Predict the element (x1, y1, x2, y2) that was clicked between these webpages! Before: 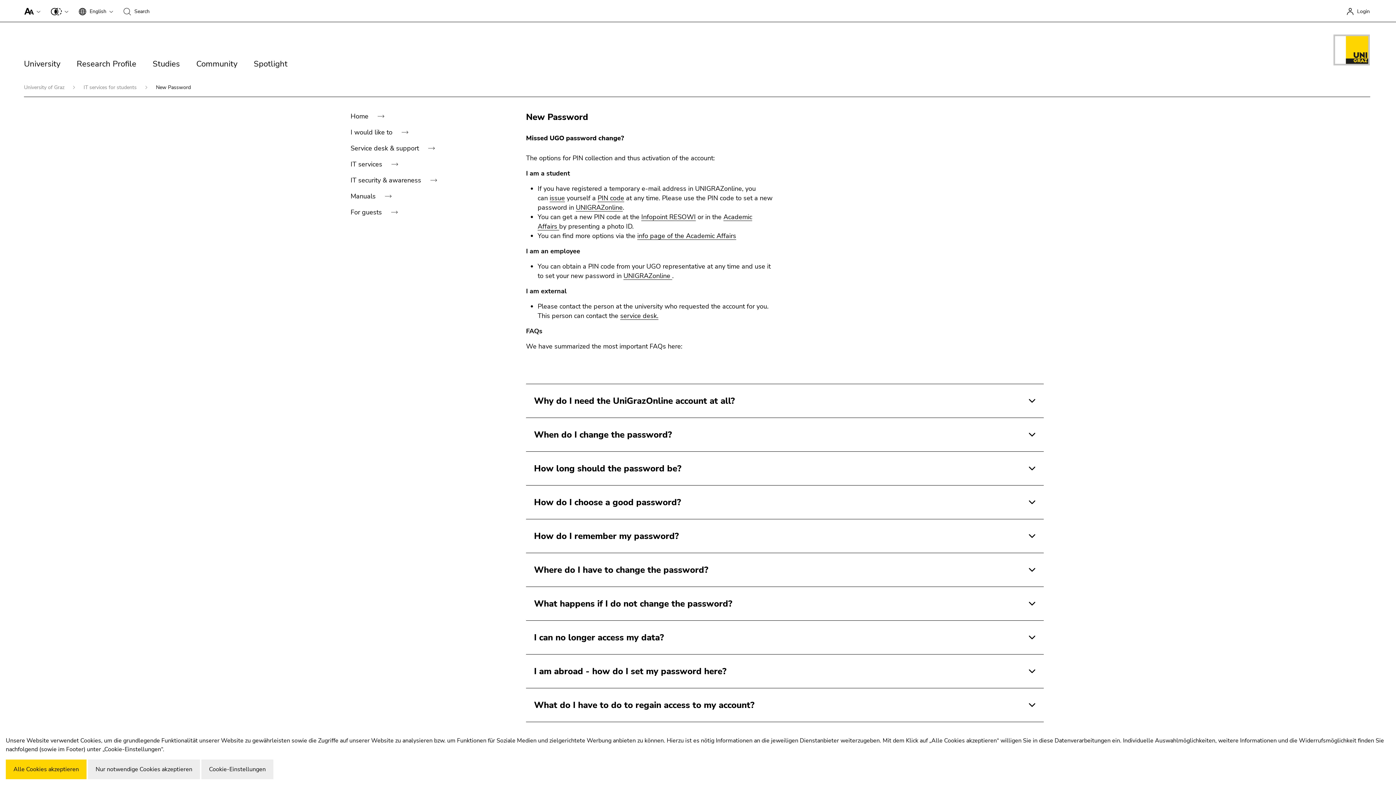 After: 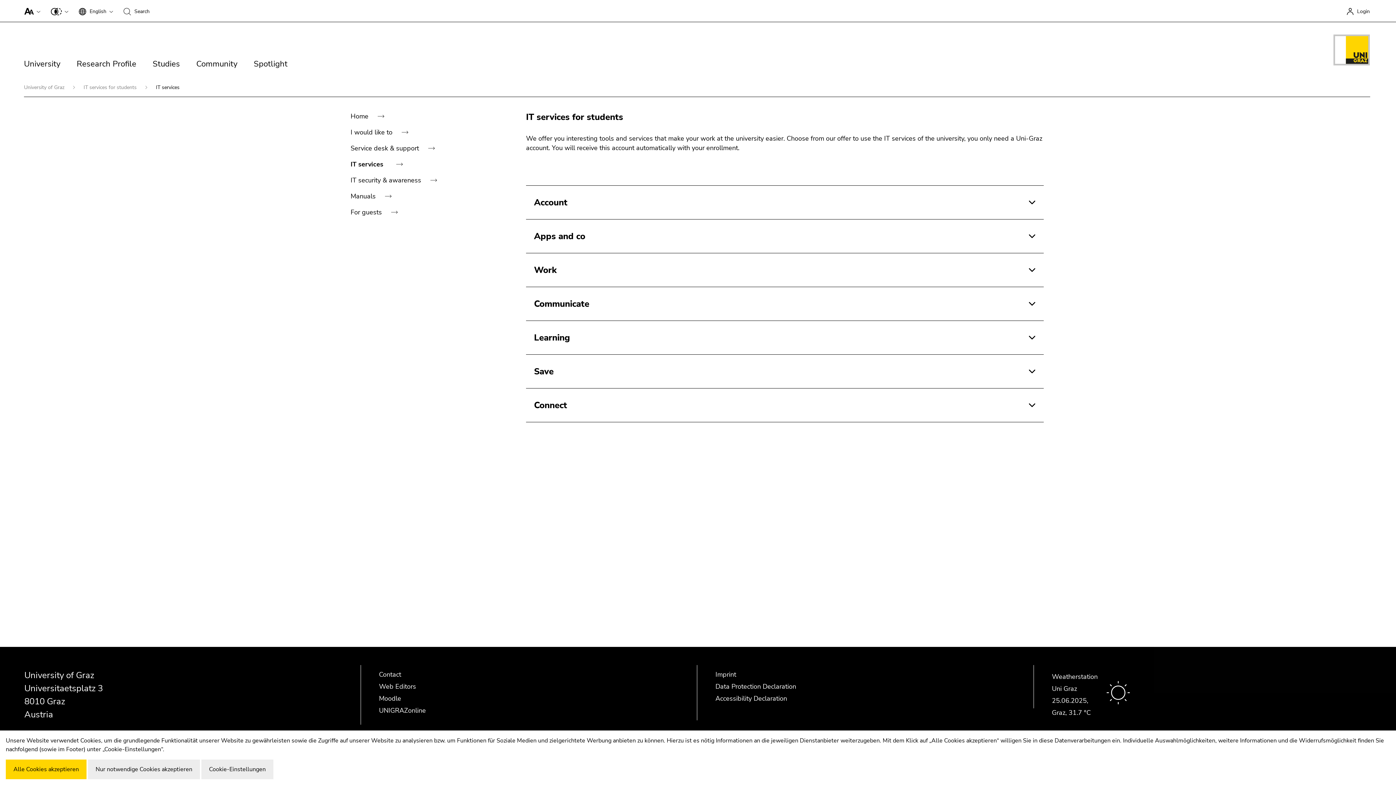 Action: bbox: (350, 160, 406, 176) label: IT services 